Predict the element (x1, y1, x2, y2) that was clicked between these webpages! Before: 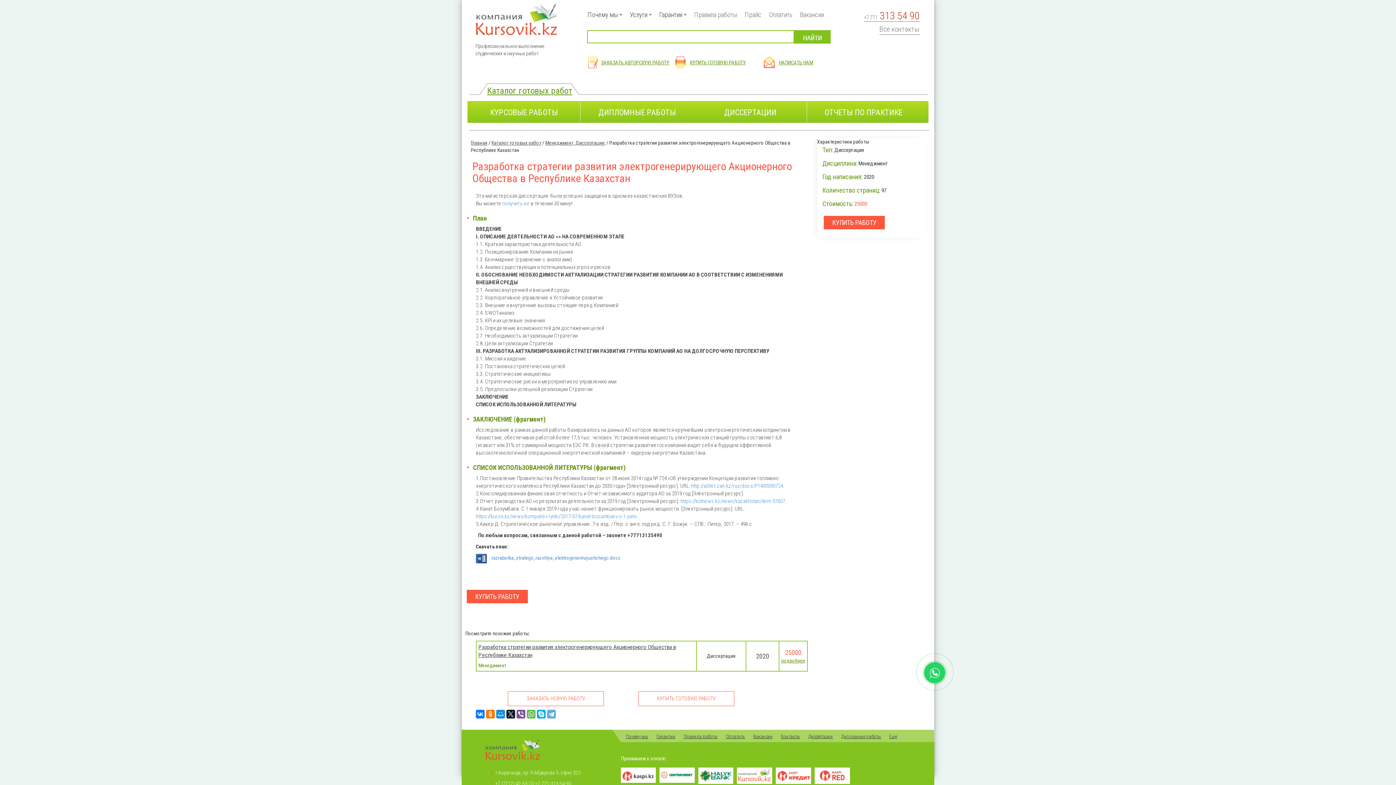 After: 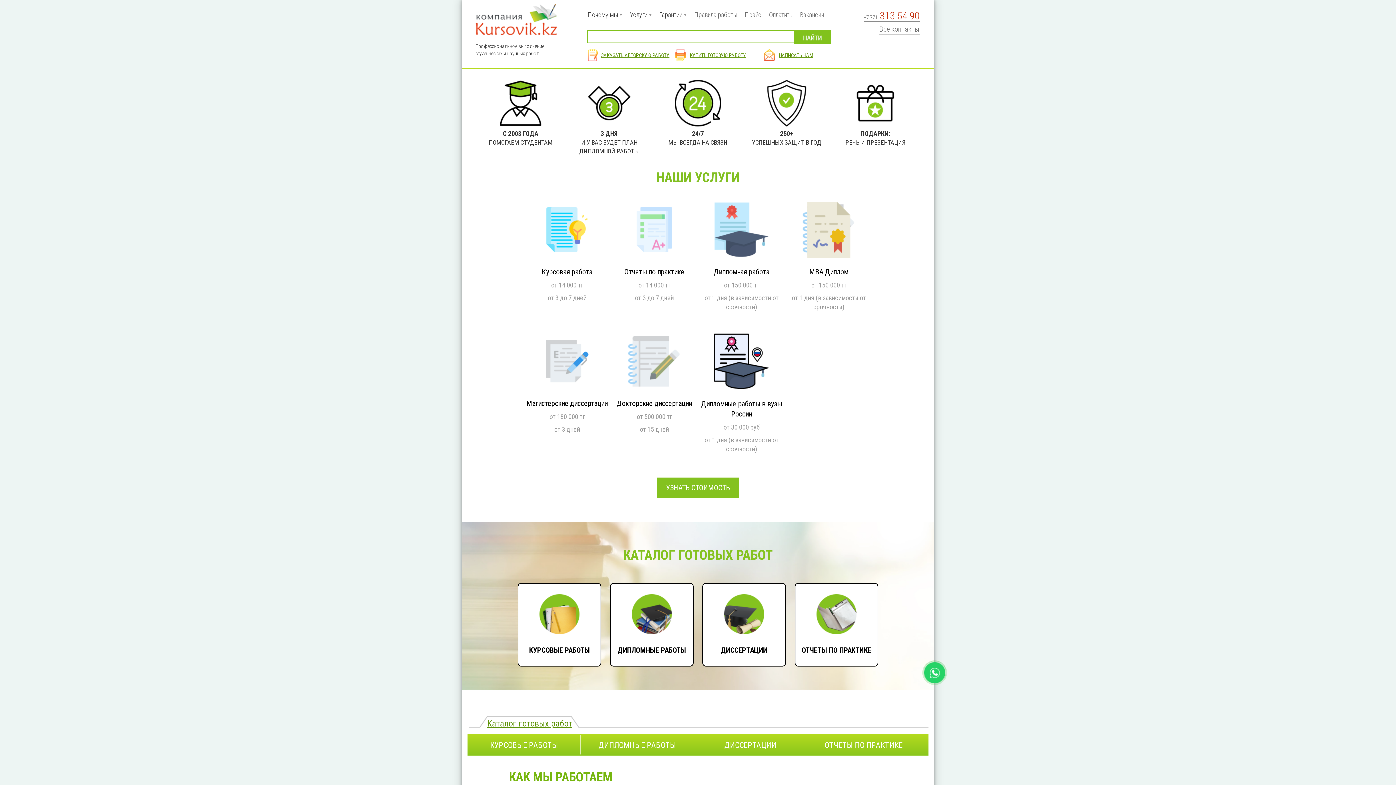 Action: bbox: (470, 139, 487, 145) label: Главная